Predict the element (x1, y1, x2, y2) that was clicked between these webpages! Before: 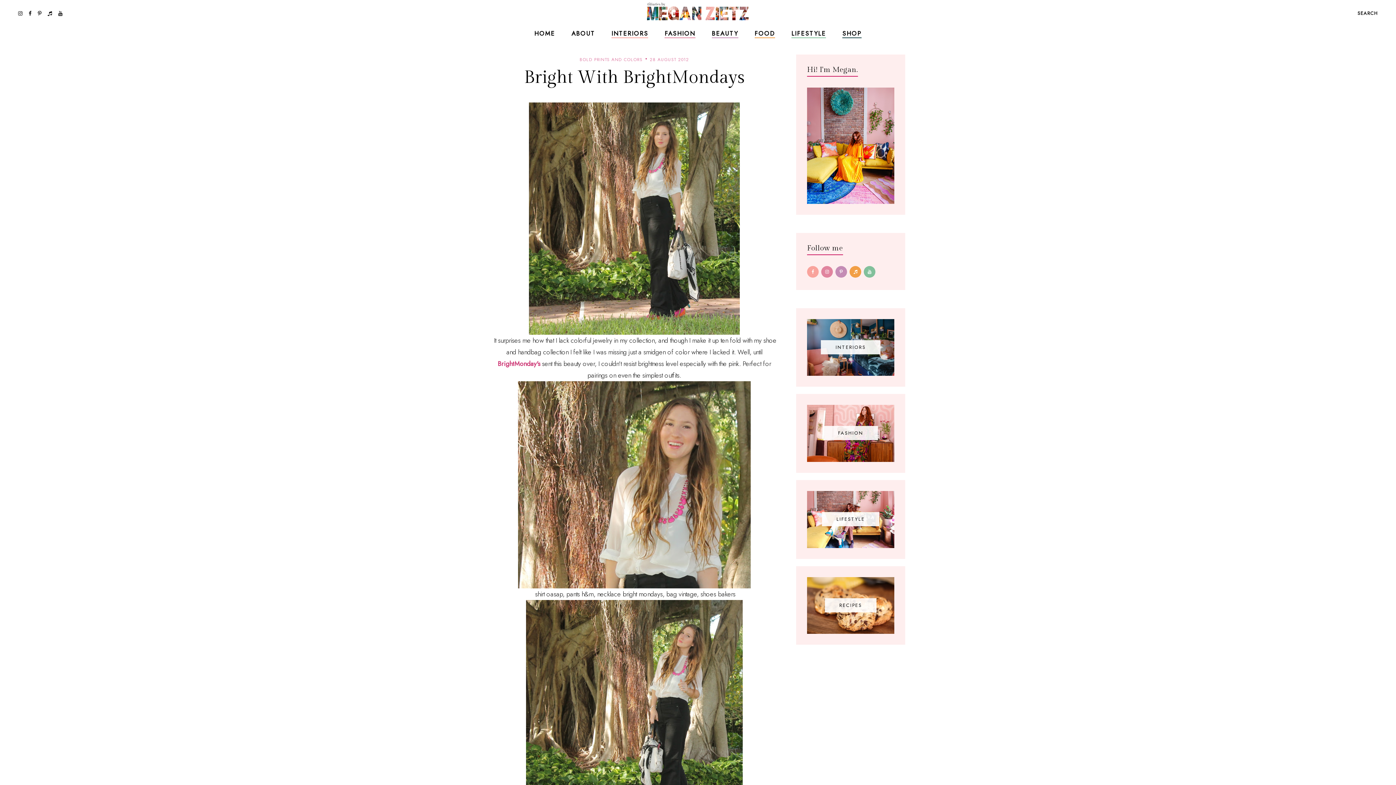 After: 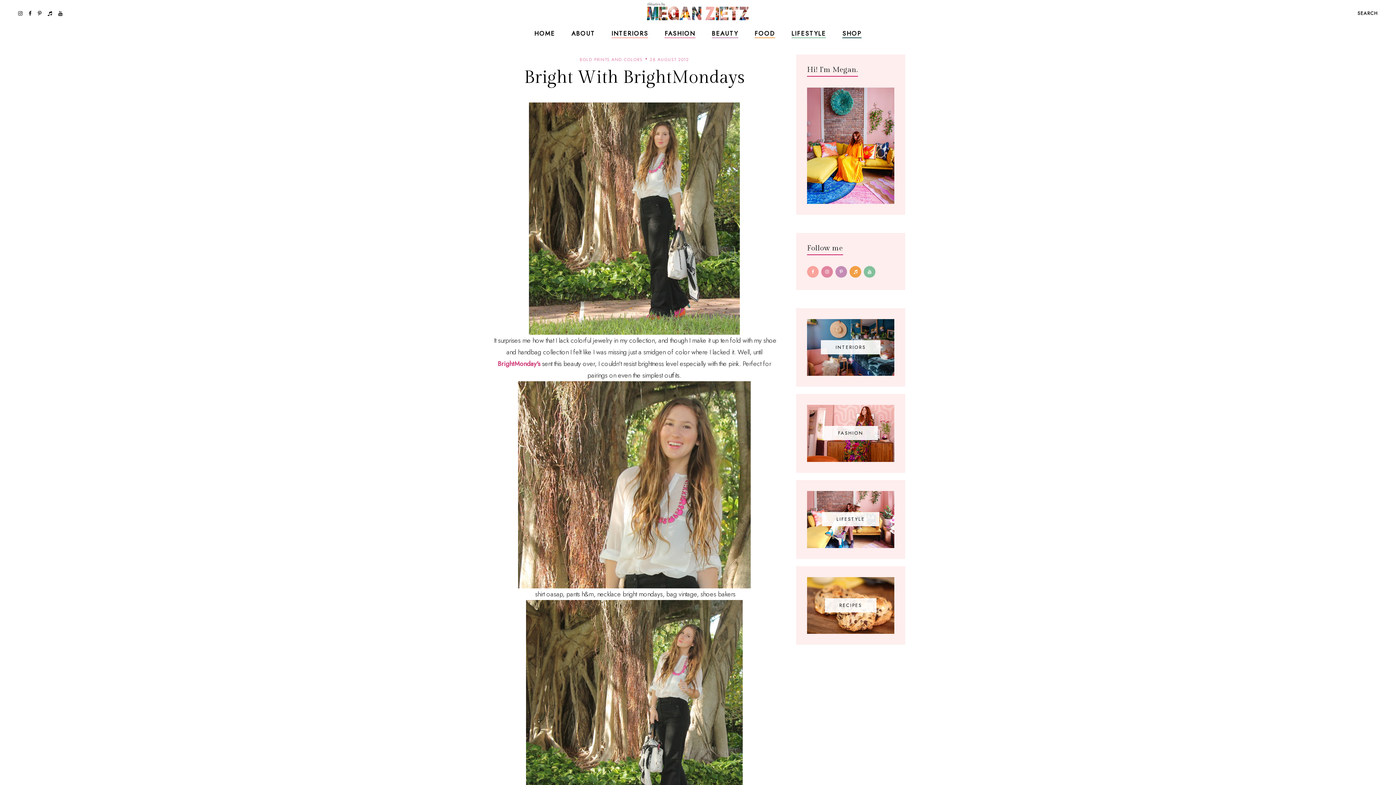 Action: bbox: (807, 266, 818, 277)